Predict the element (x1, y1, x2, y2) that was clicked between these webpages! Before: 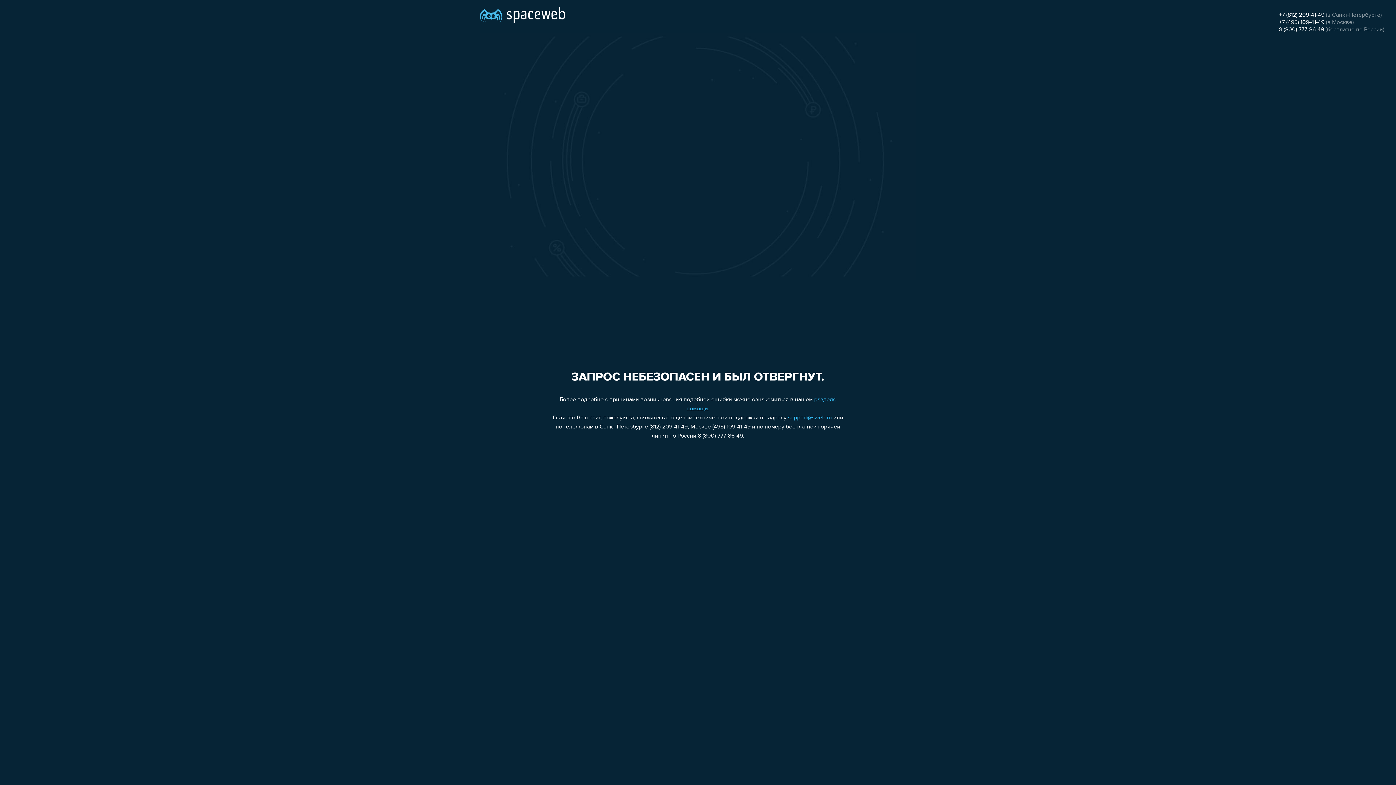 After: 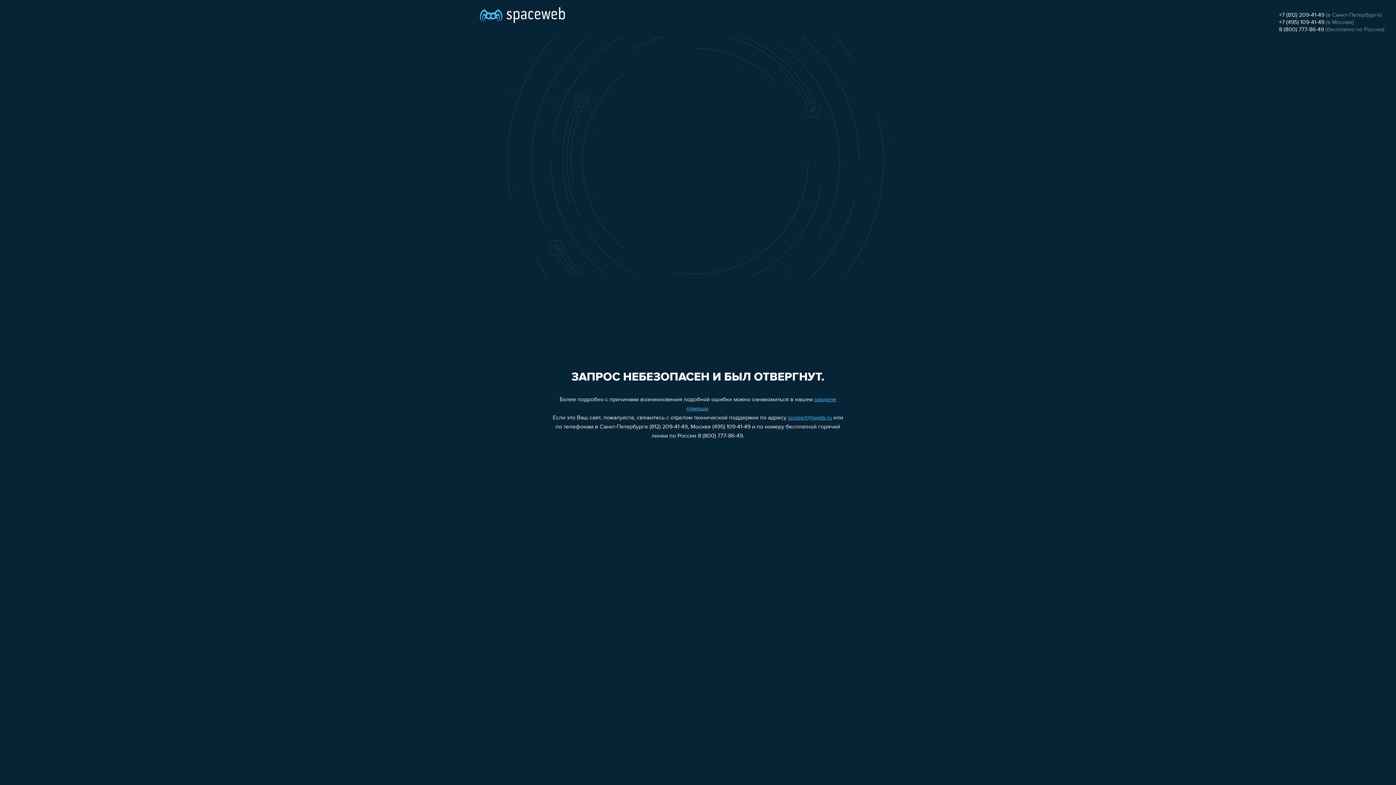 Action: bbox: (1279, 26, 1324, 32) label: 8 (800) 777-86-49